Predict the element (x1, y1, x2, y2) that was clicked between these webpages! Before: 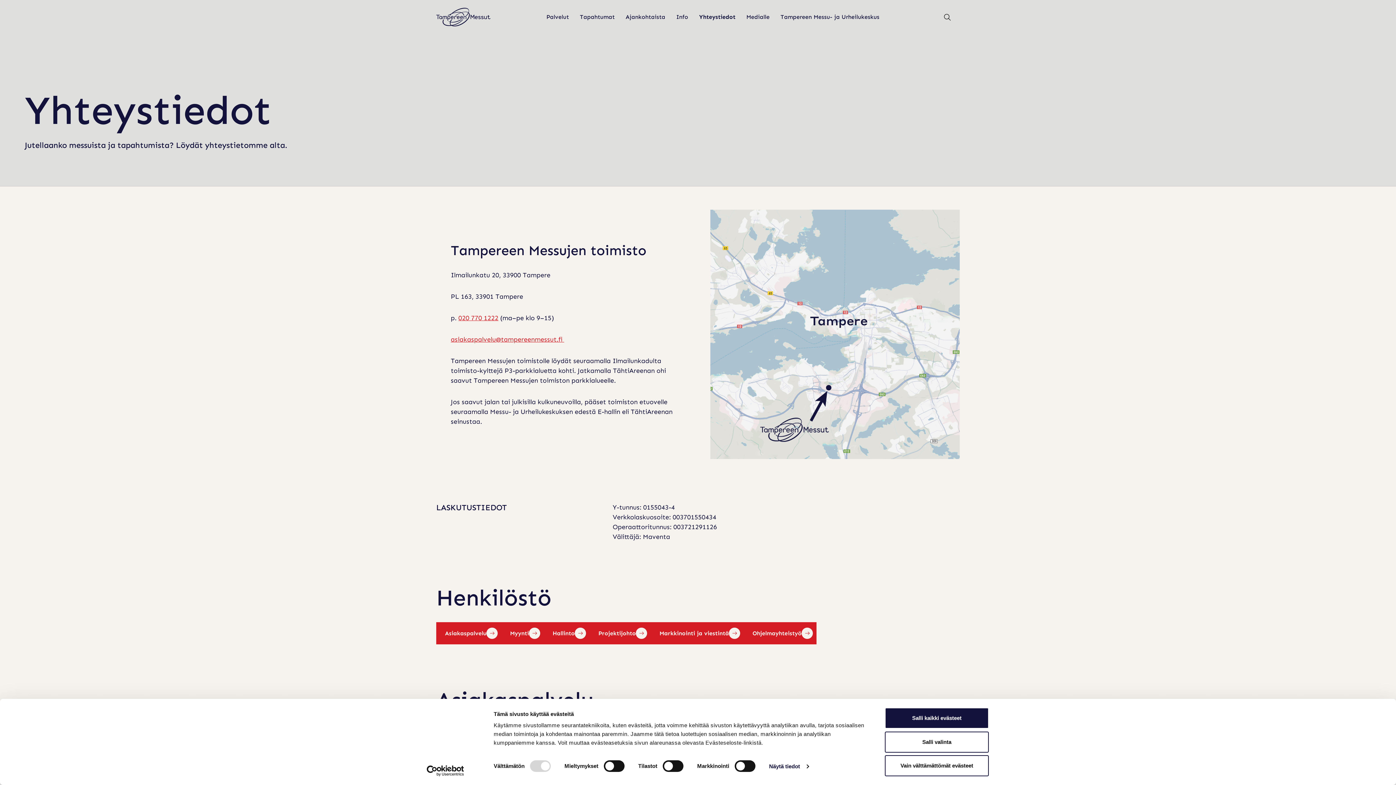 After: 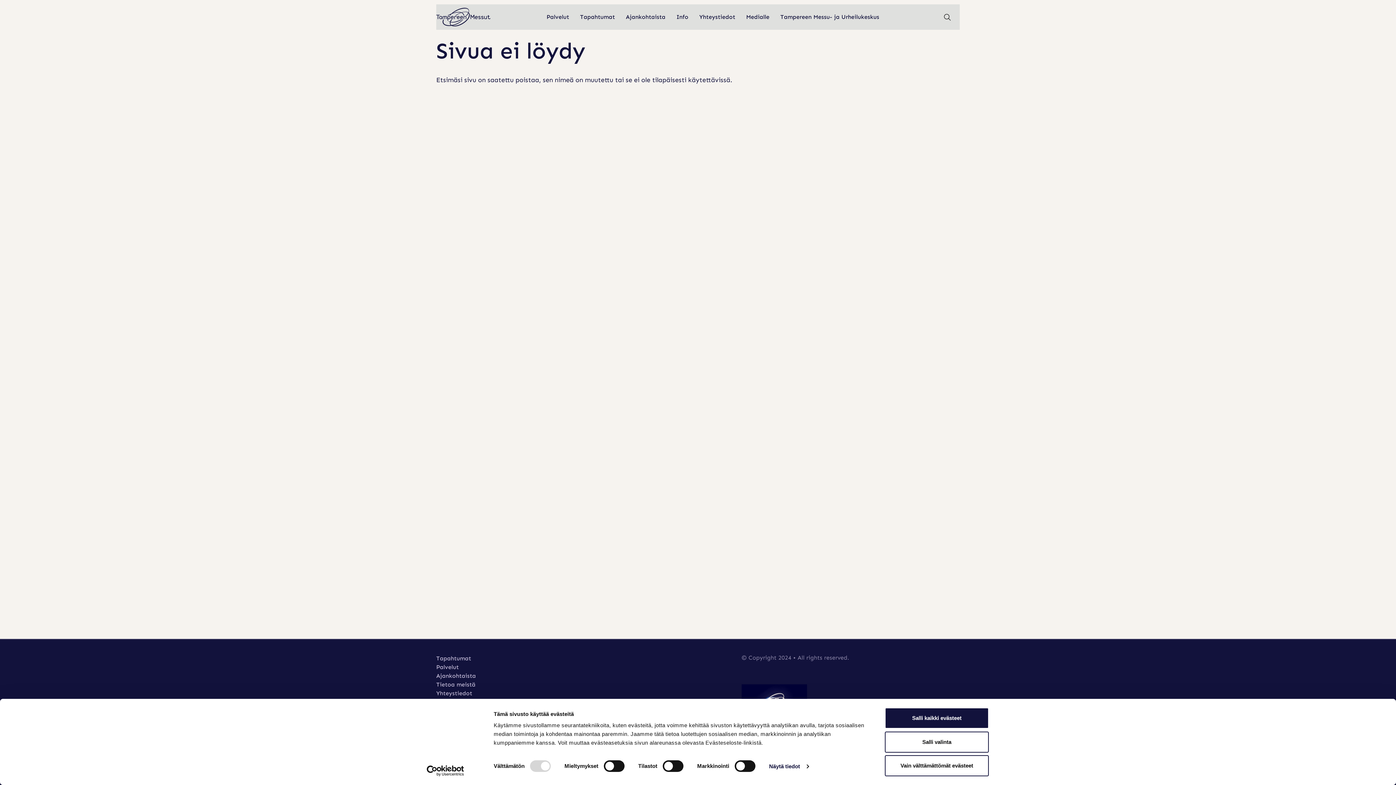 Action: bbox: (450, 335, 564, 343) label: asiakaspalvelu@tampereenmessut.fi 